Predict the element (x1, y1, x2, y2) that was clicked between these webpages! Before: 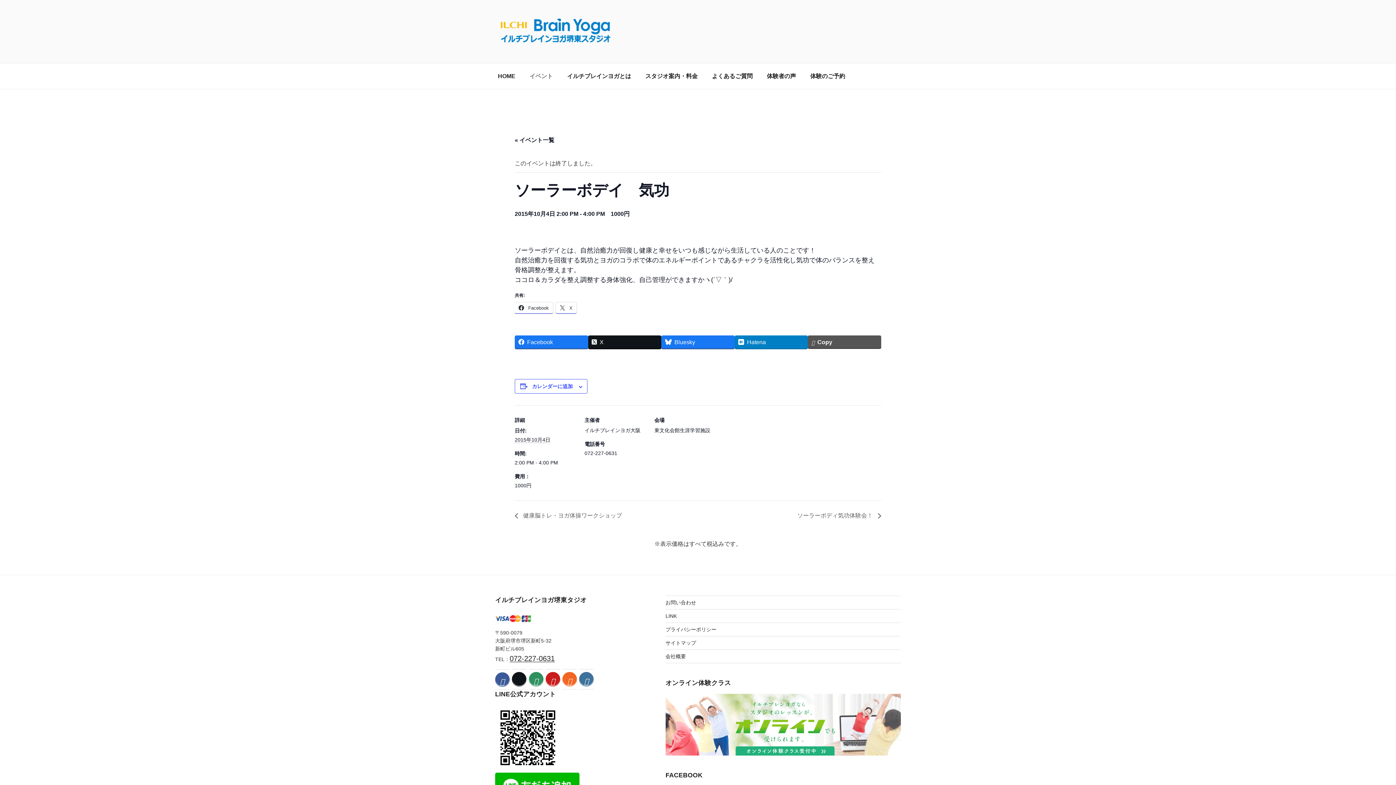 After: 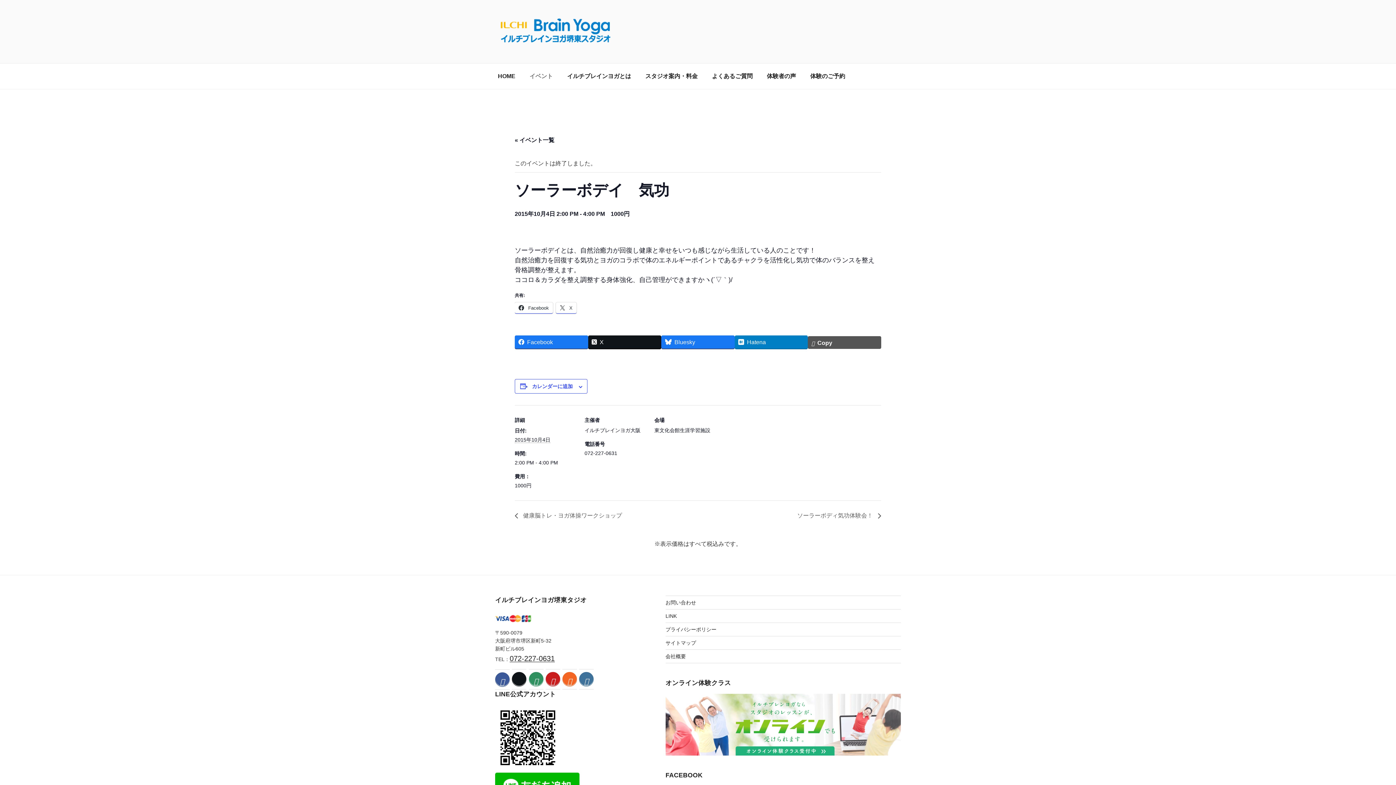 Action: bbox: (808, 335, 881, 348) label: Copy